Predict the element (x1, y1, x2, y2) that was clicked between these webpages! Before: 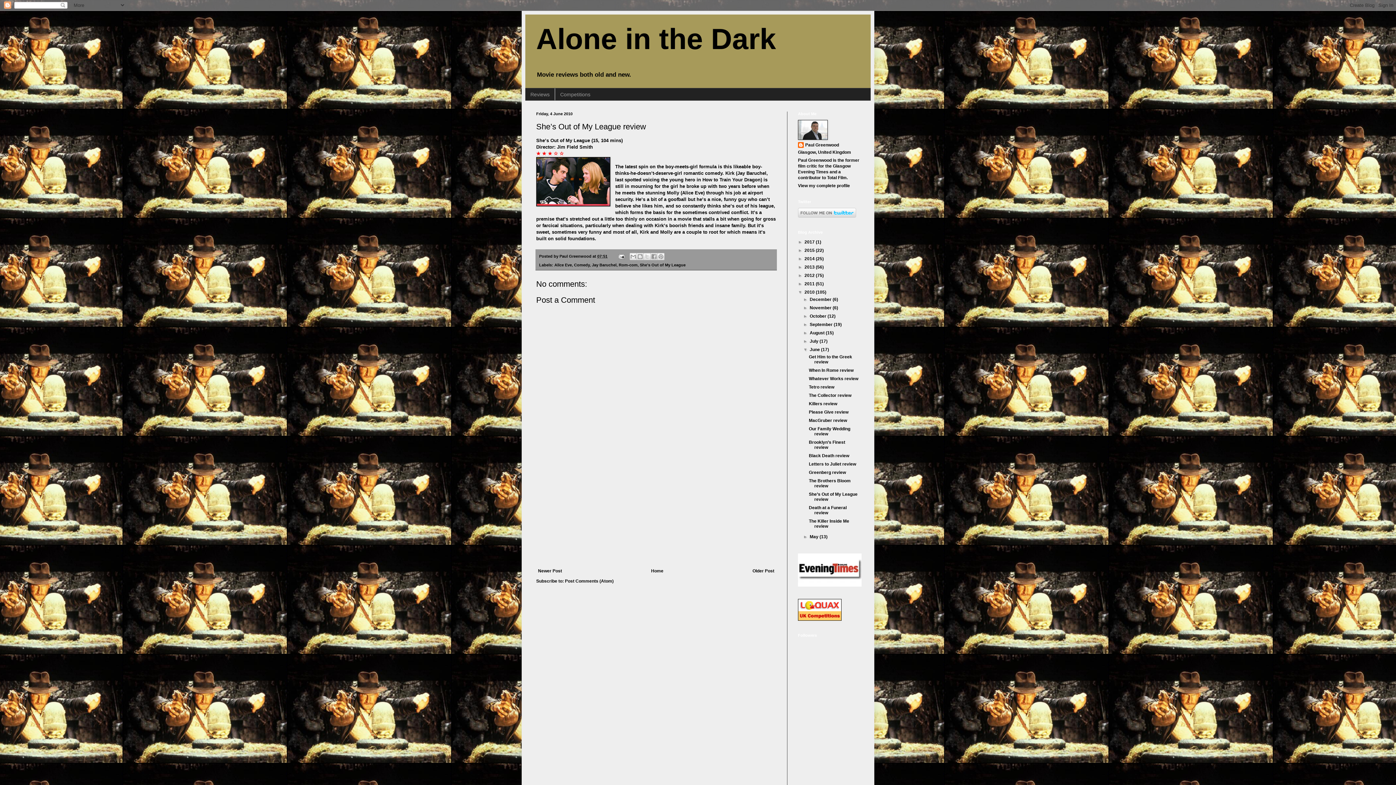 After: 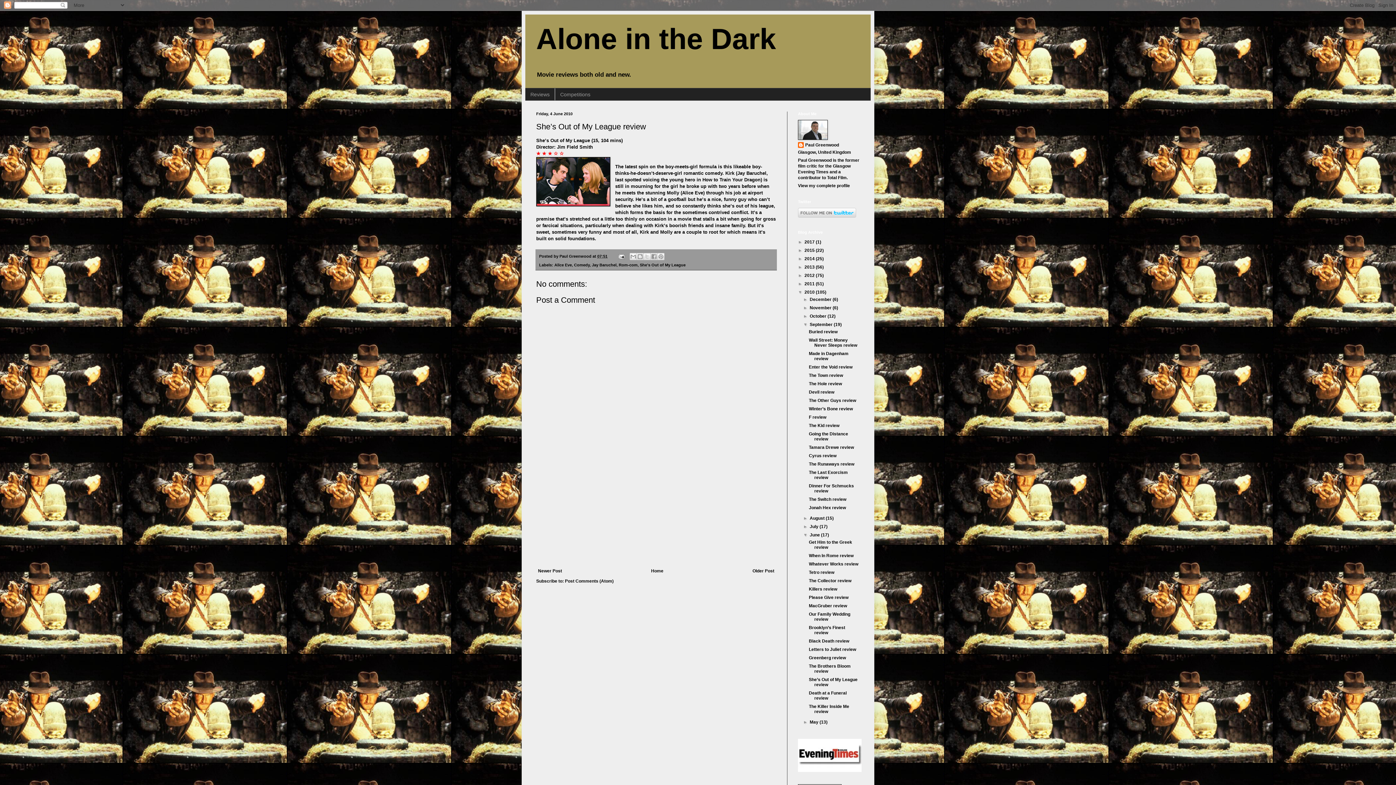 Action: label: ►   bbox: (803, 322, 809, 327)